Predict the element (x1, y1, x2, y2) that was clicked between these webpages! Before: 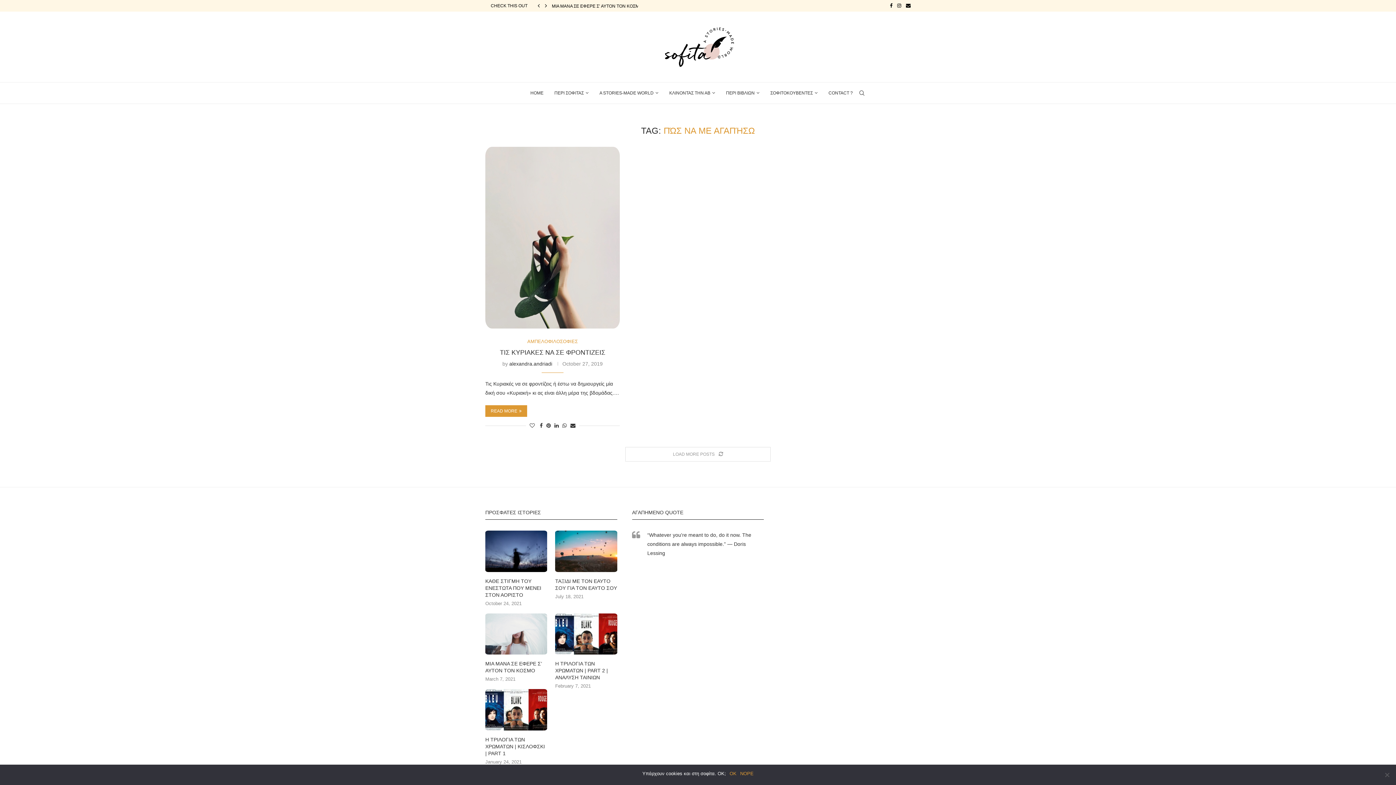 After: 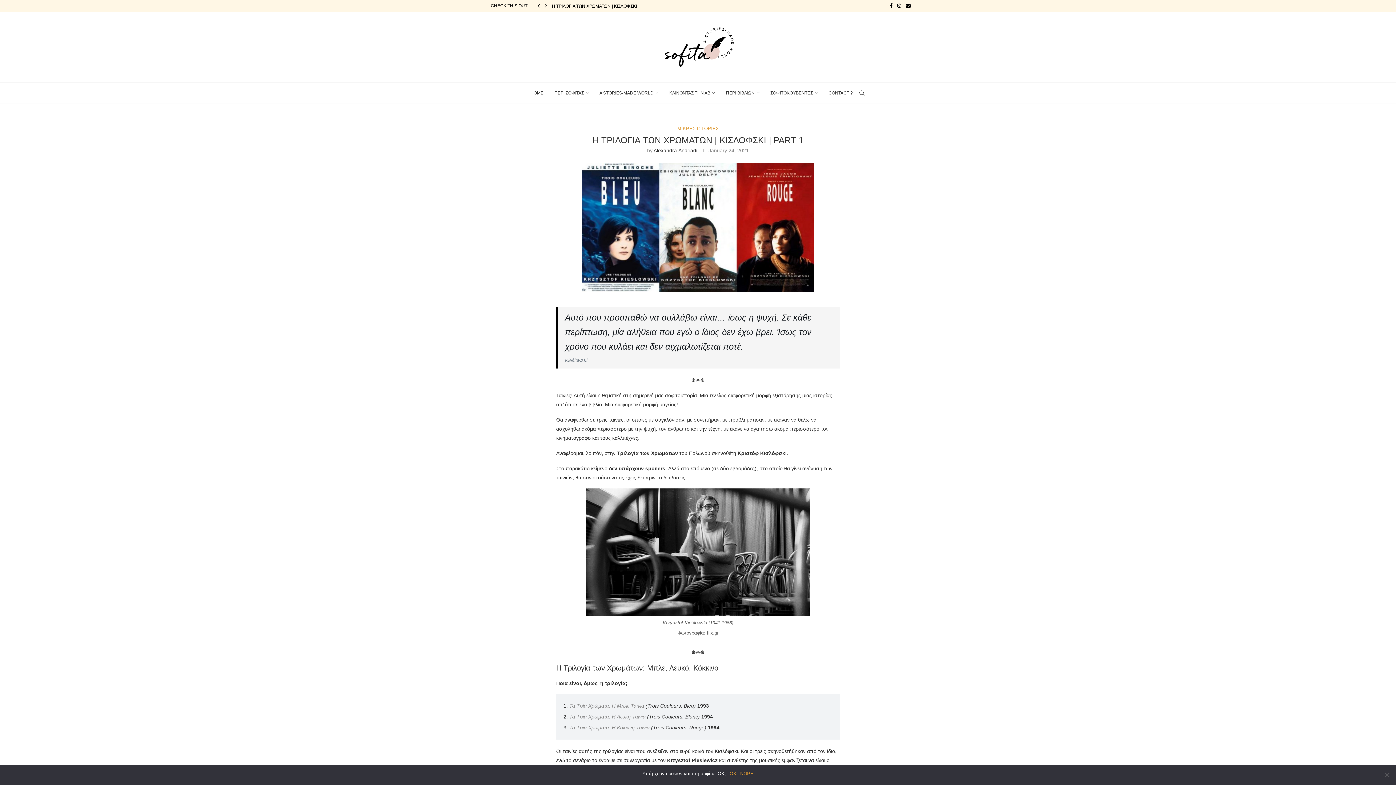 Action: bbox: (485, 689, 547, 730)